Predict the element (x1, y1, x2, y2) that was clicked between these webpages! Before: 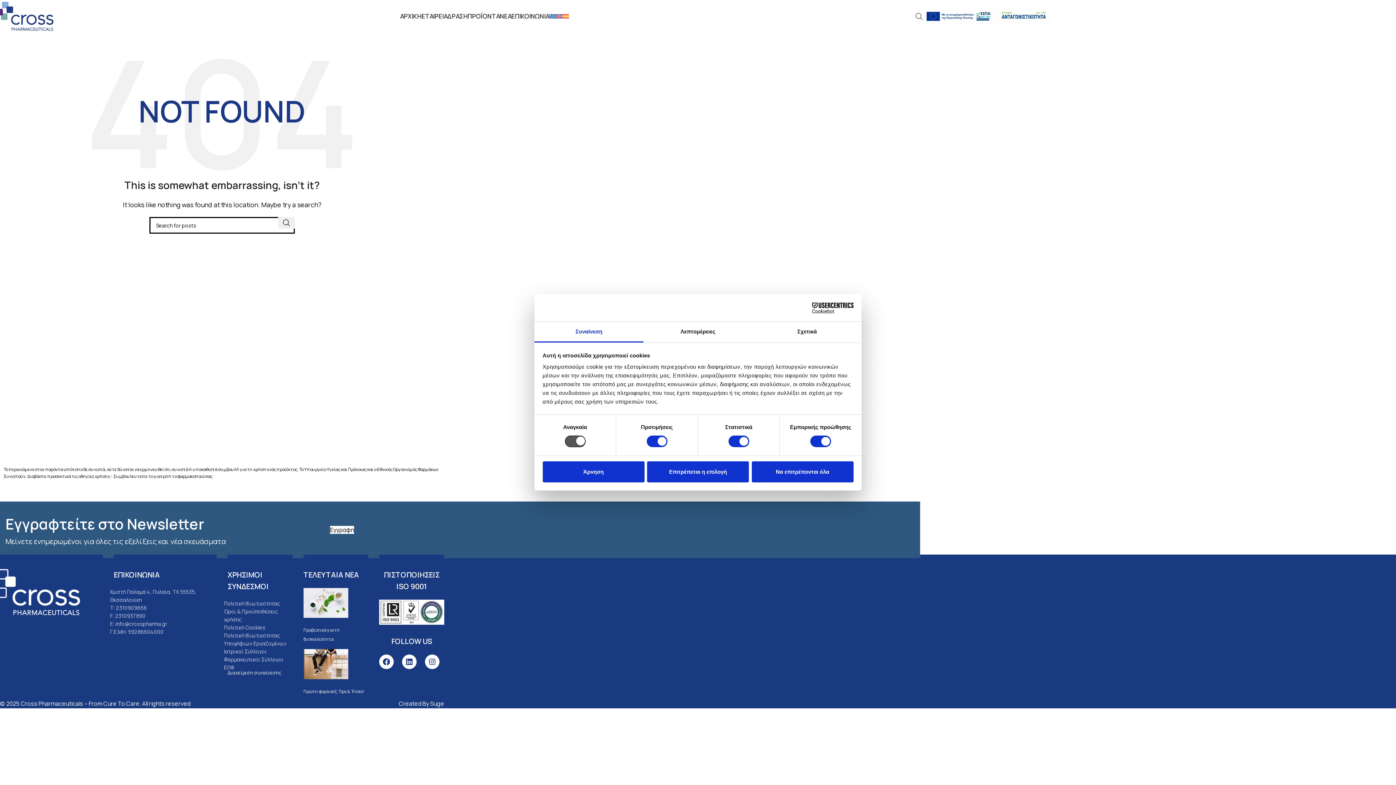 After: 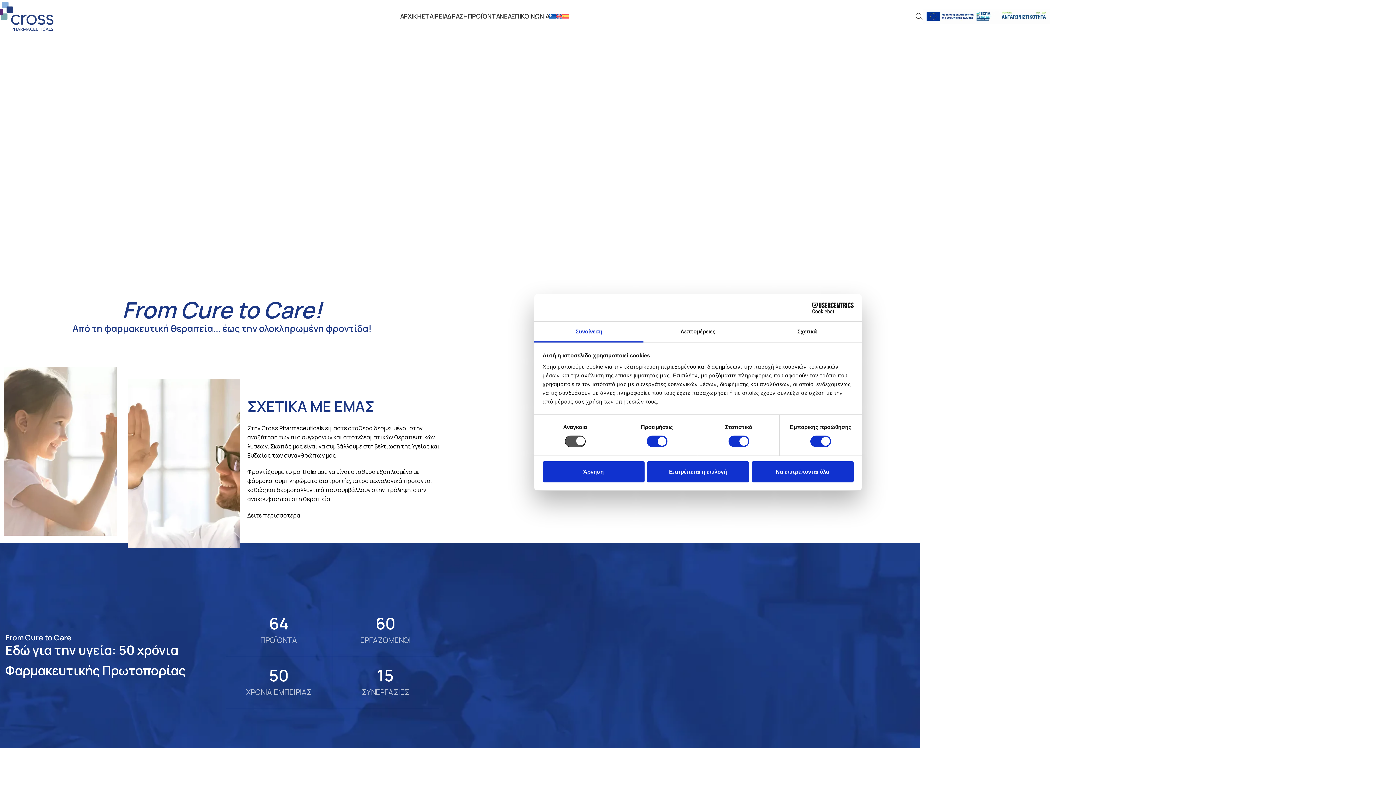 Action: label: Site logo bbox: (-3, 11, 53, 19)